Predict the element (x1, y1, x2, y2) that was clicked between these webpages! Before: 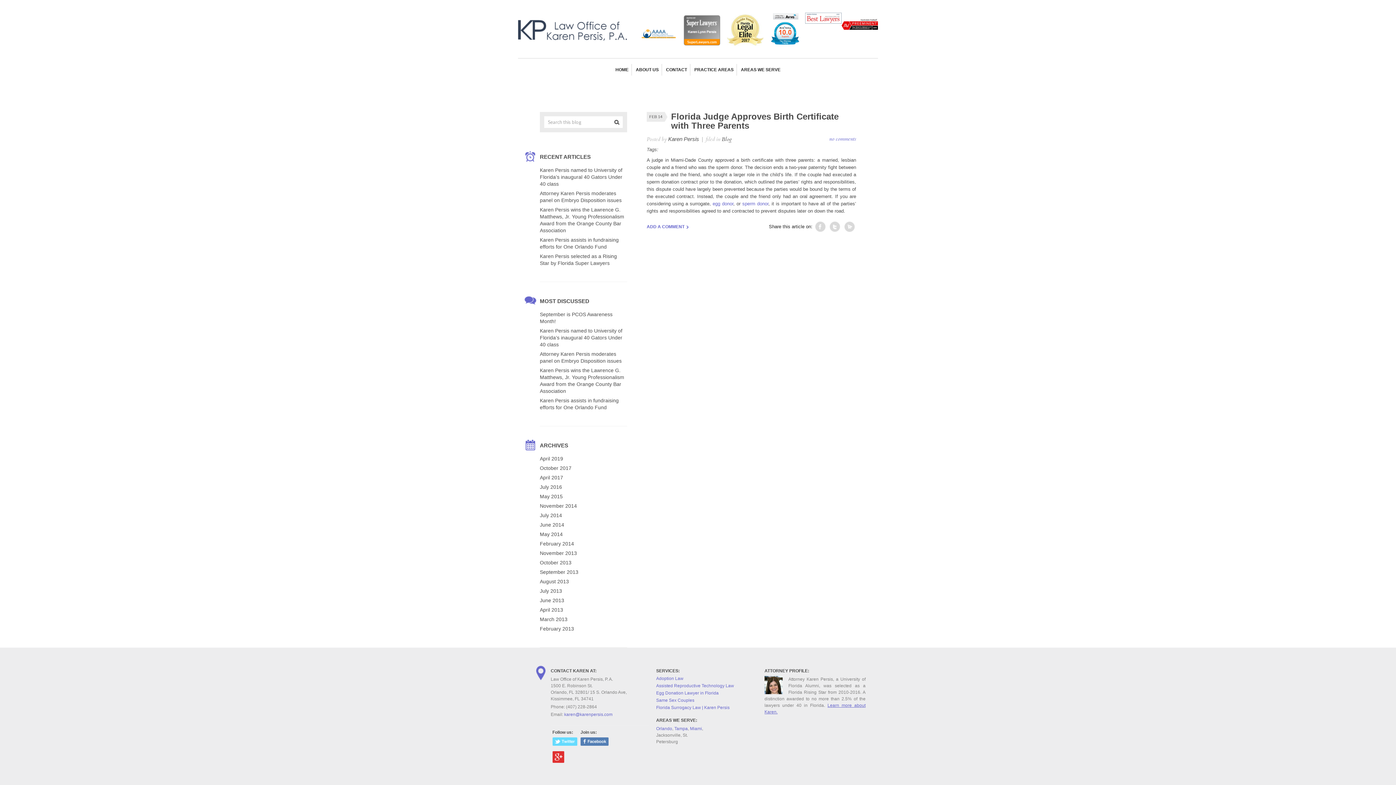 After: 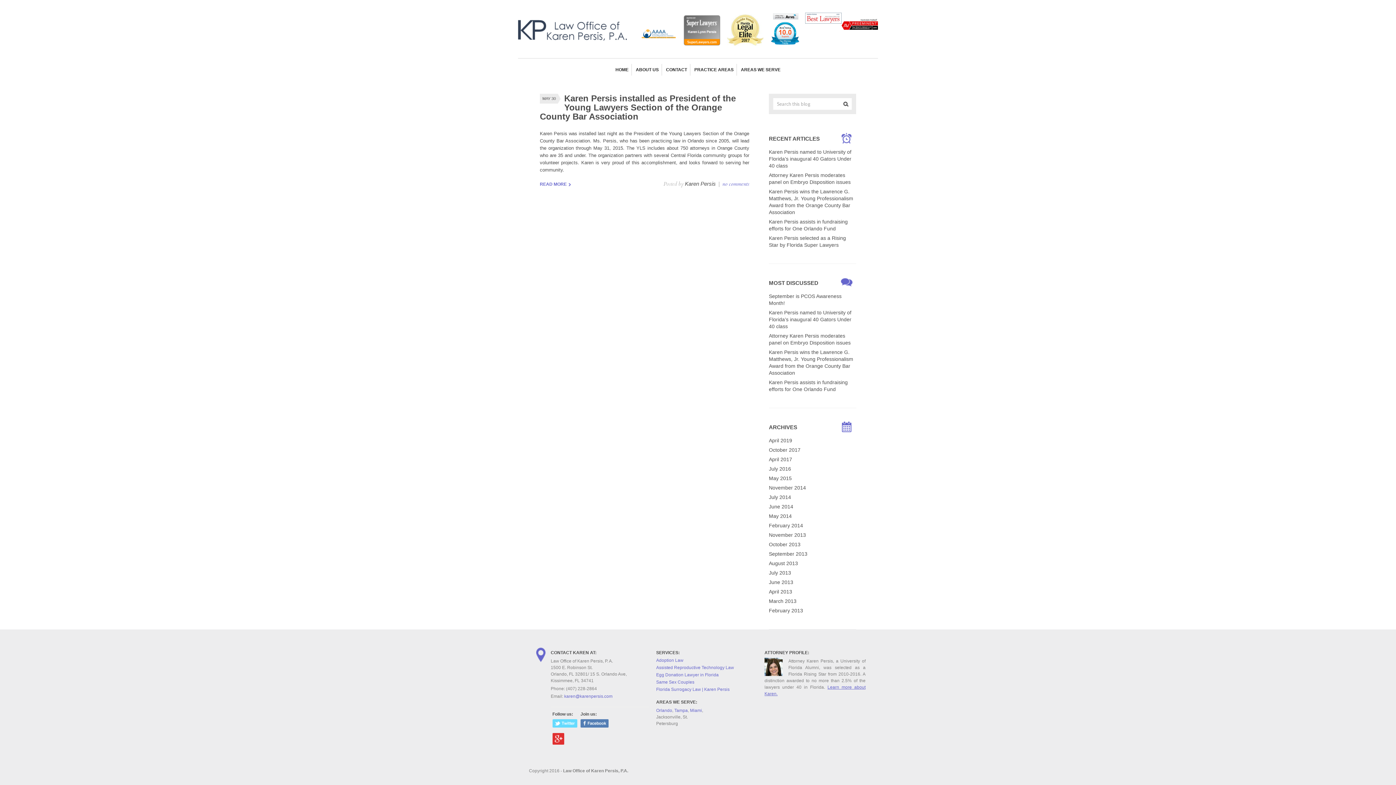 Action: bbox: (540, 531, 562, 537) label: May 2014